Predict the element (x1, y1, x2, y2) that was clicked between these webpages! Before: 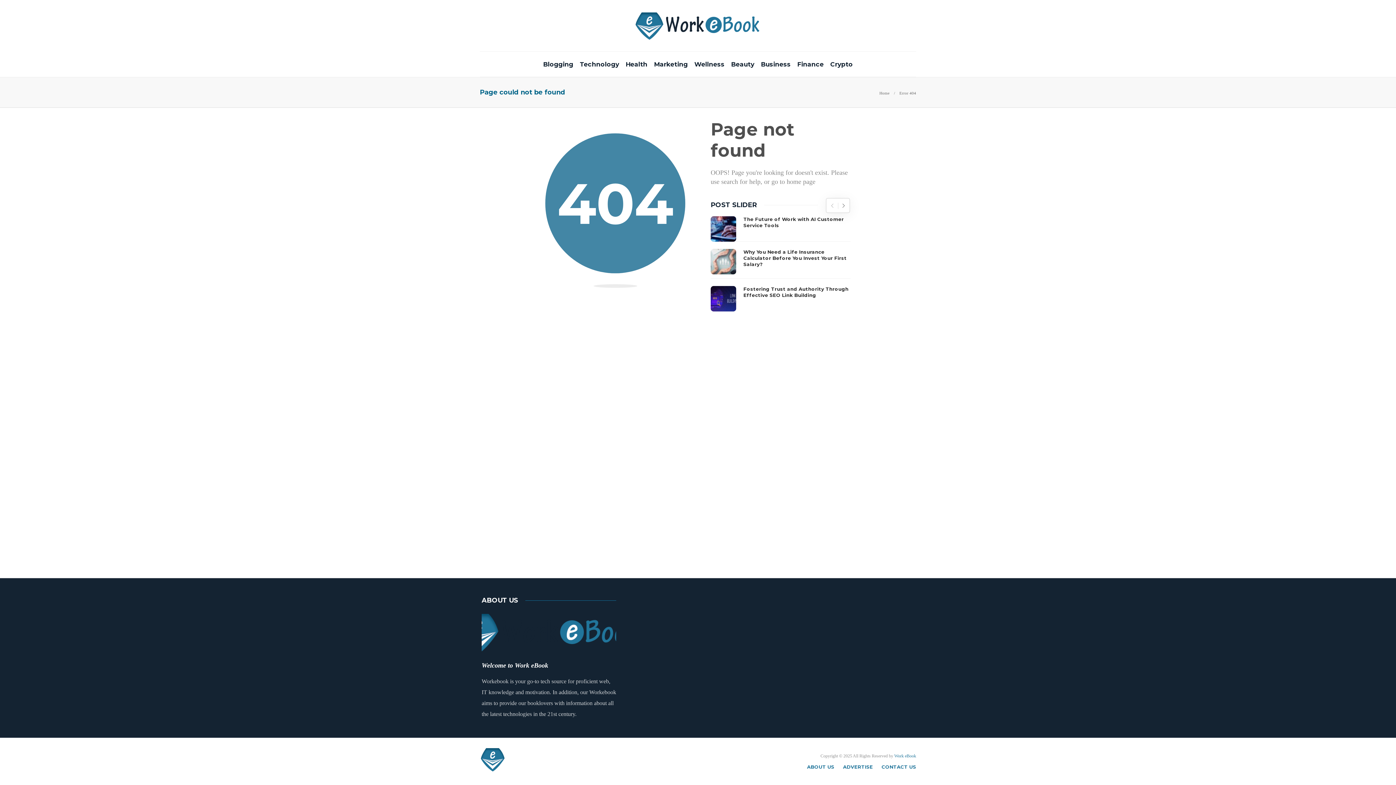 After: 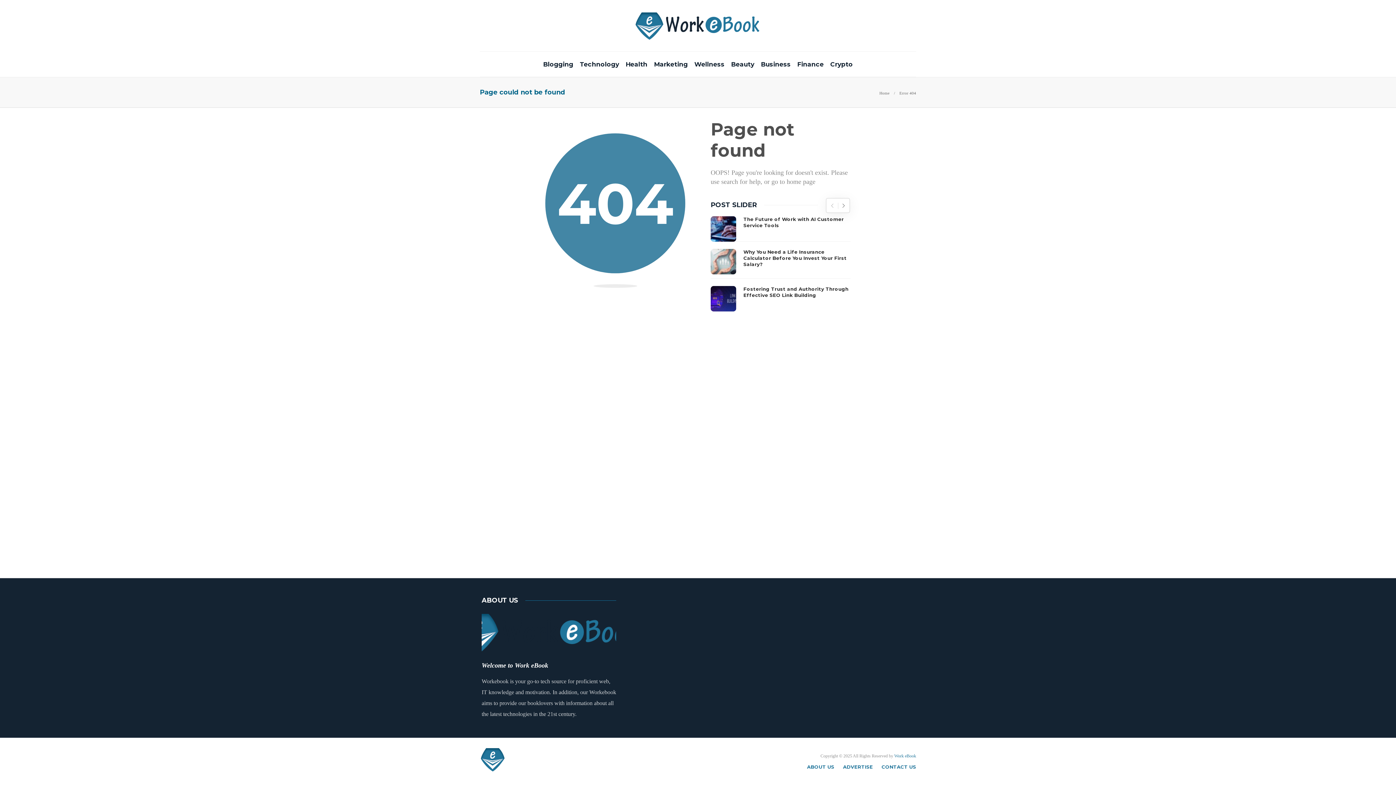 Action: bbox: (481, 632, 616, 639)